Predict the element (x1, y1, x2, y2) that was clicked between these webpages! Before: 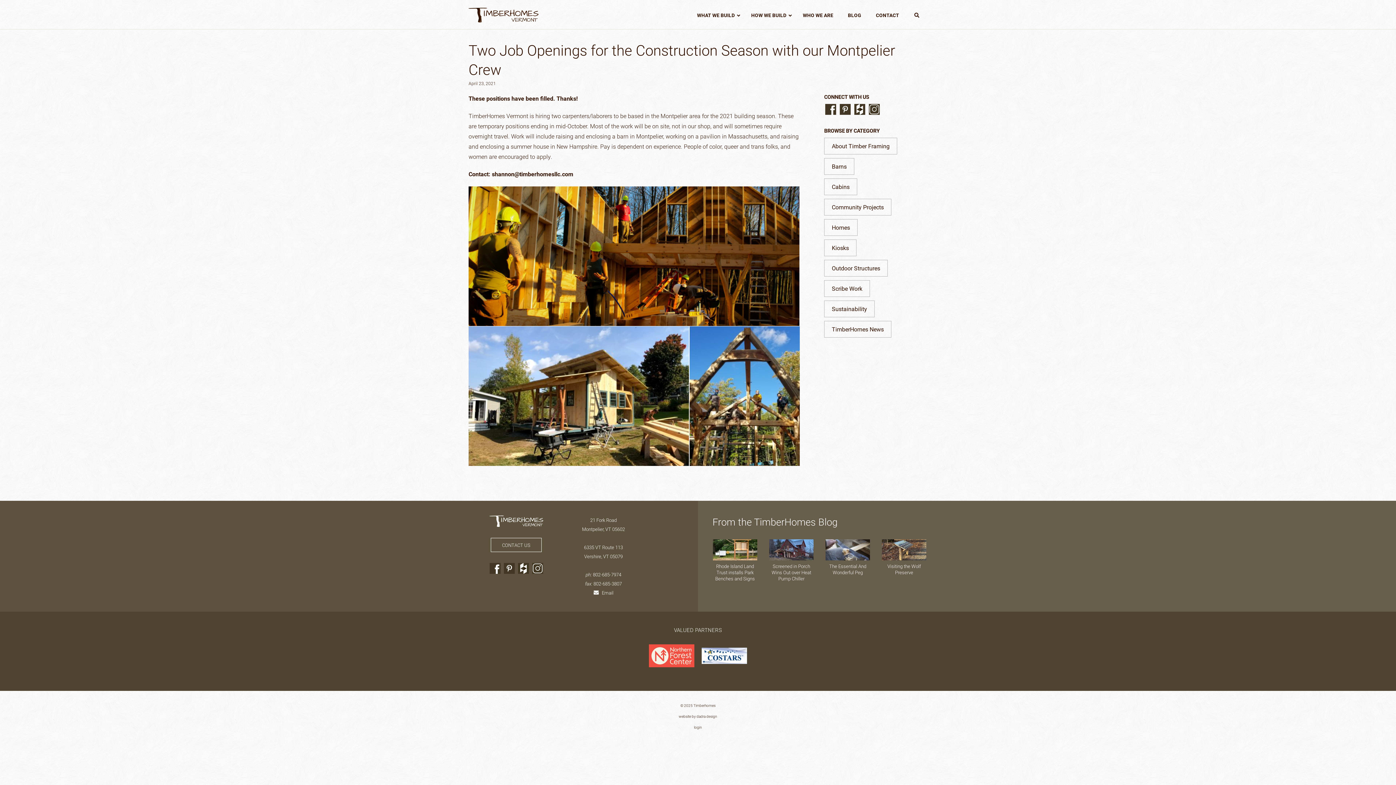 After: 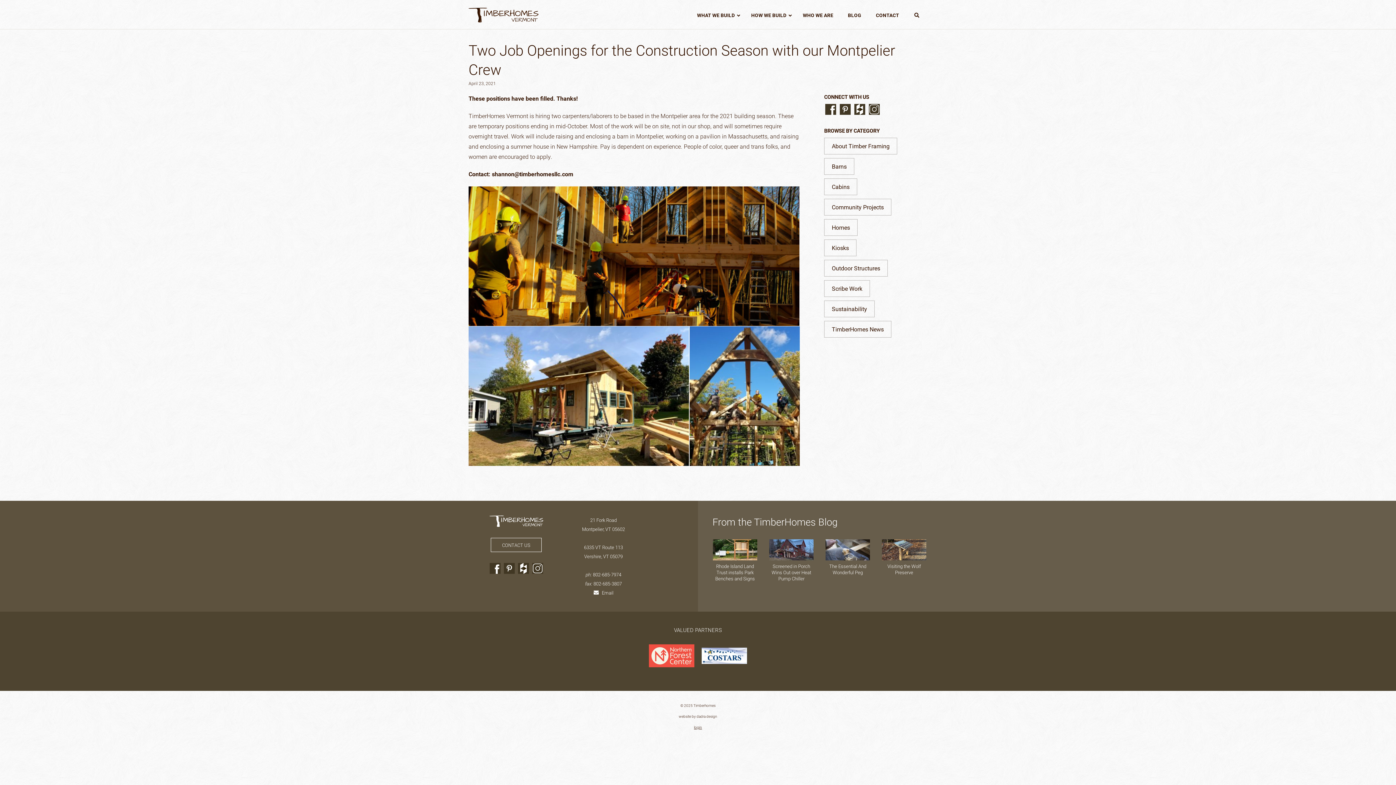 Action: bbox: (694, 724, 702, 730) label: login